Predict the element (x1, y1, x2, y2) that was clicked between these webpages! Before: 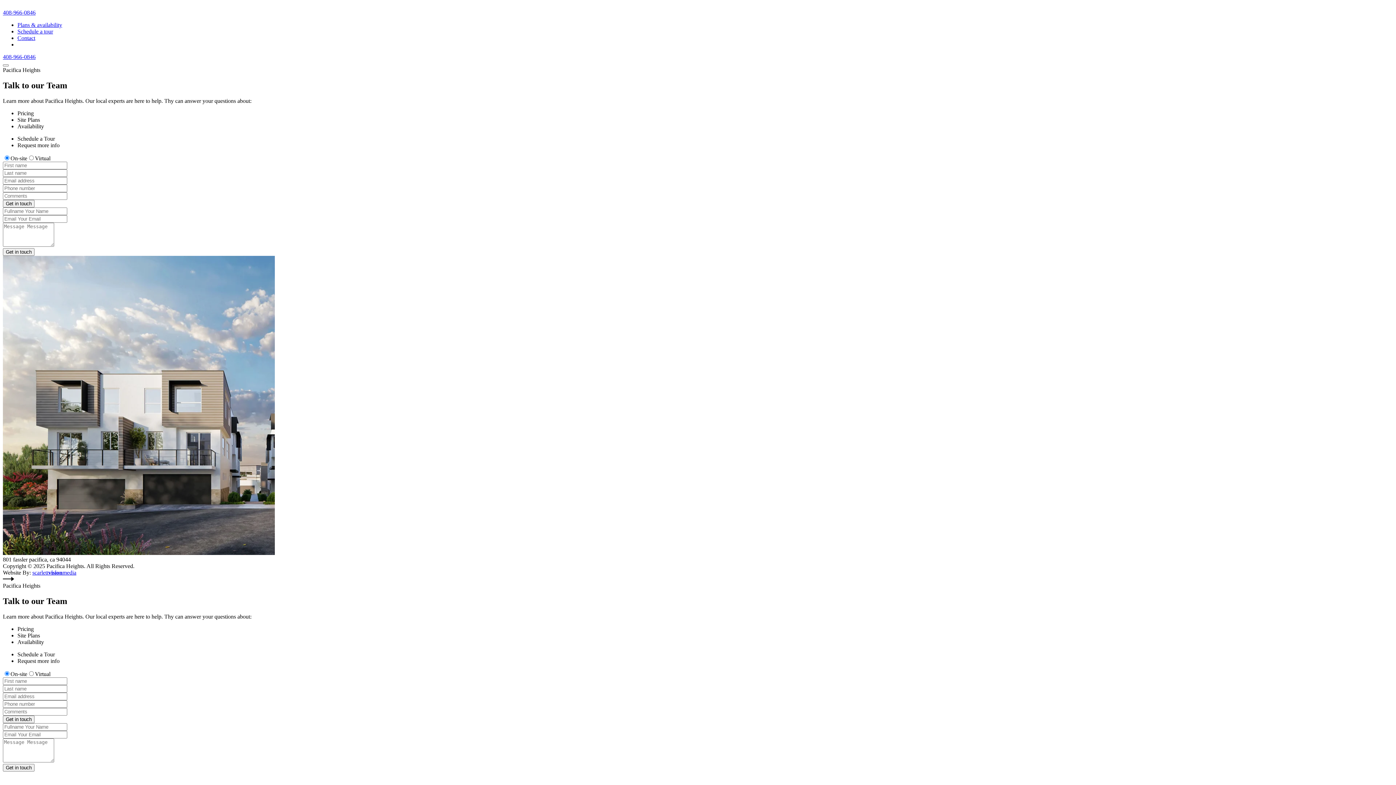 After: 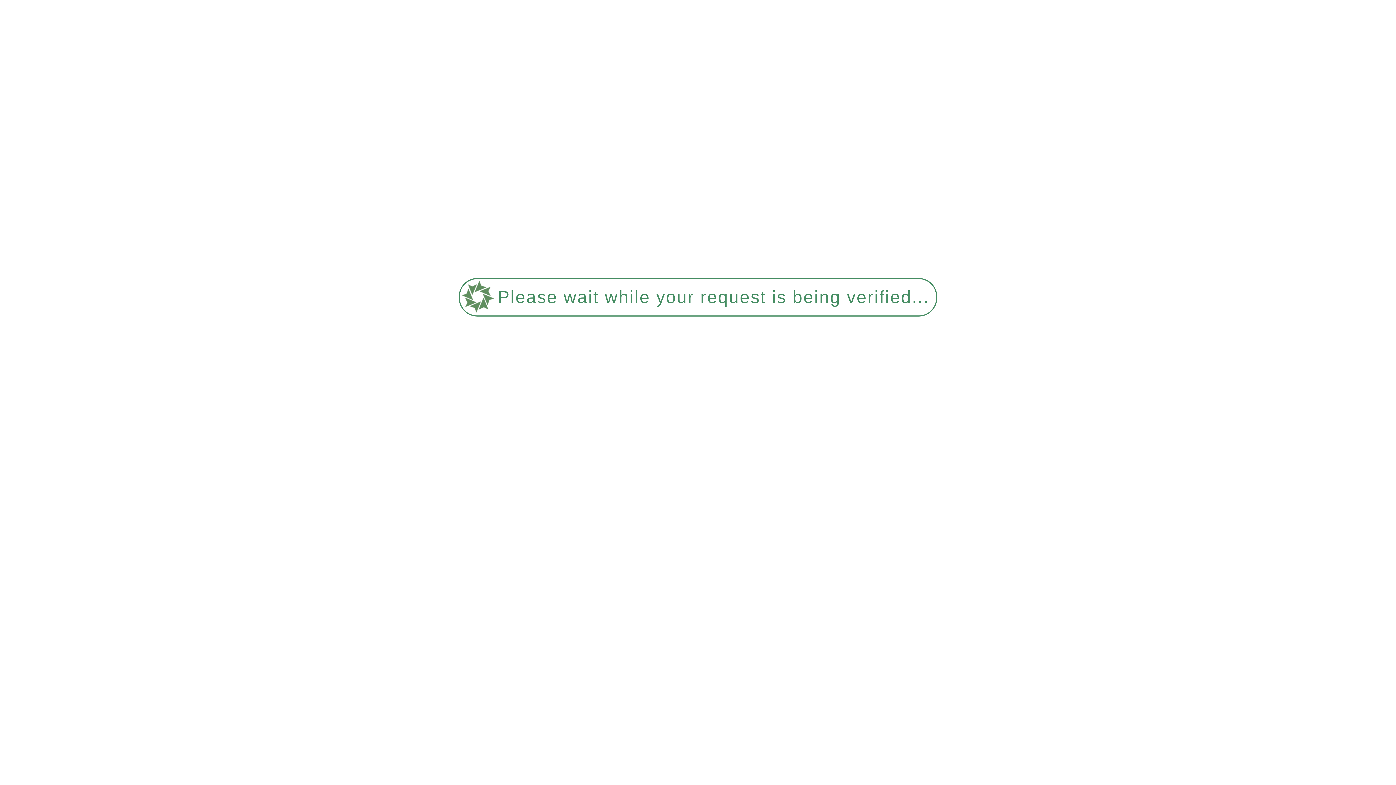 Action: label: Plans & availability bbox: (17, 21, 62, 28)